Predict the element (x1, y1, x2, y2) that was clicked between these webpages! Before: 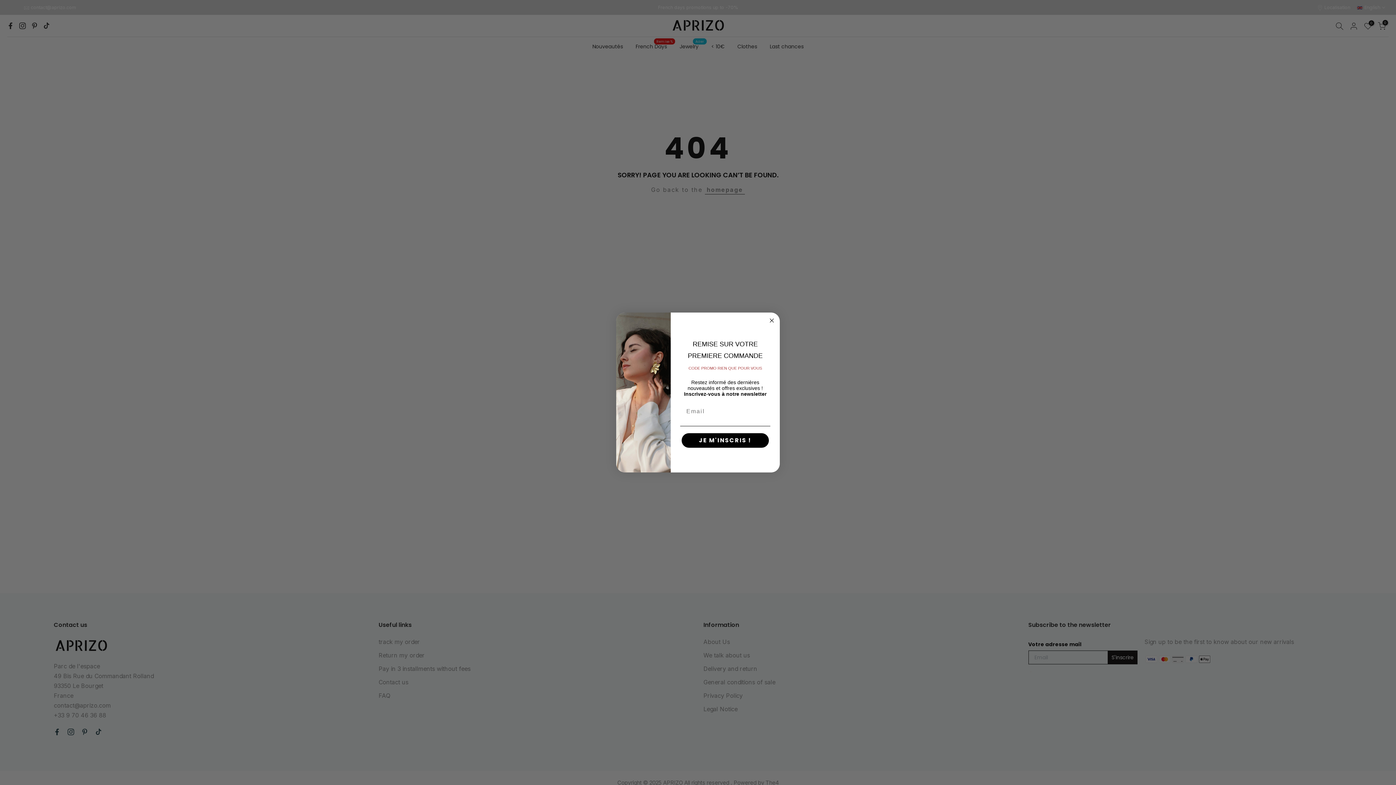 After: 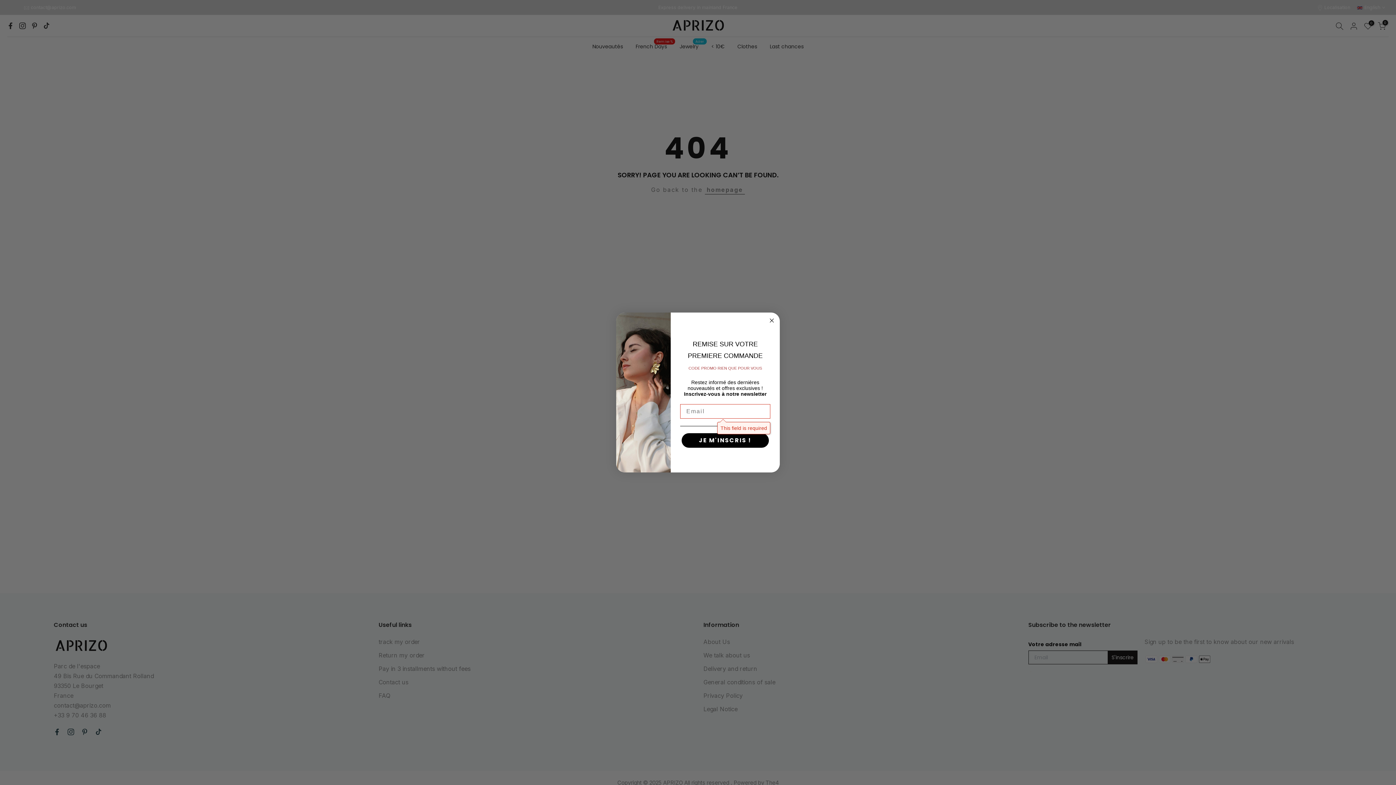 Action: bbox: (681, 446, 769, 461) label: JE M'INSCRIS !